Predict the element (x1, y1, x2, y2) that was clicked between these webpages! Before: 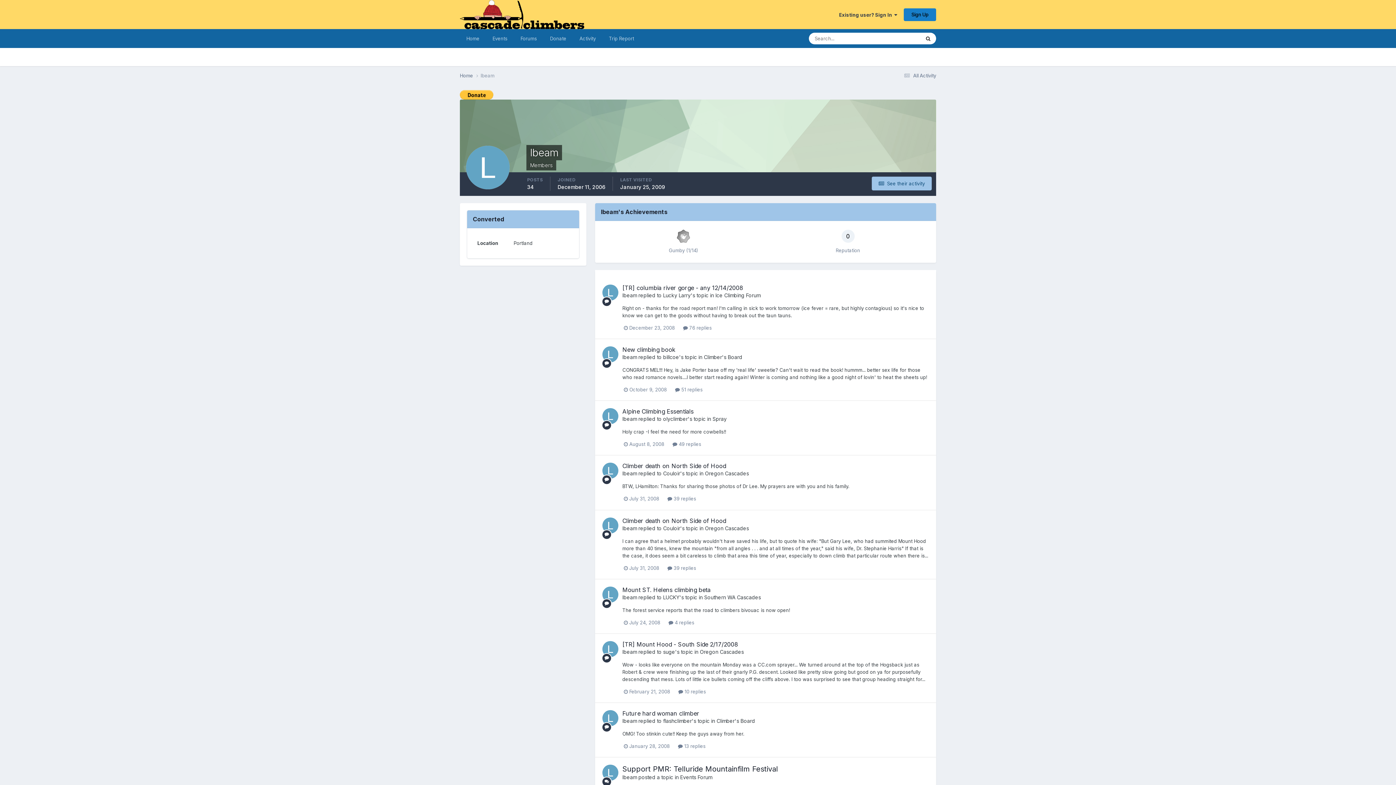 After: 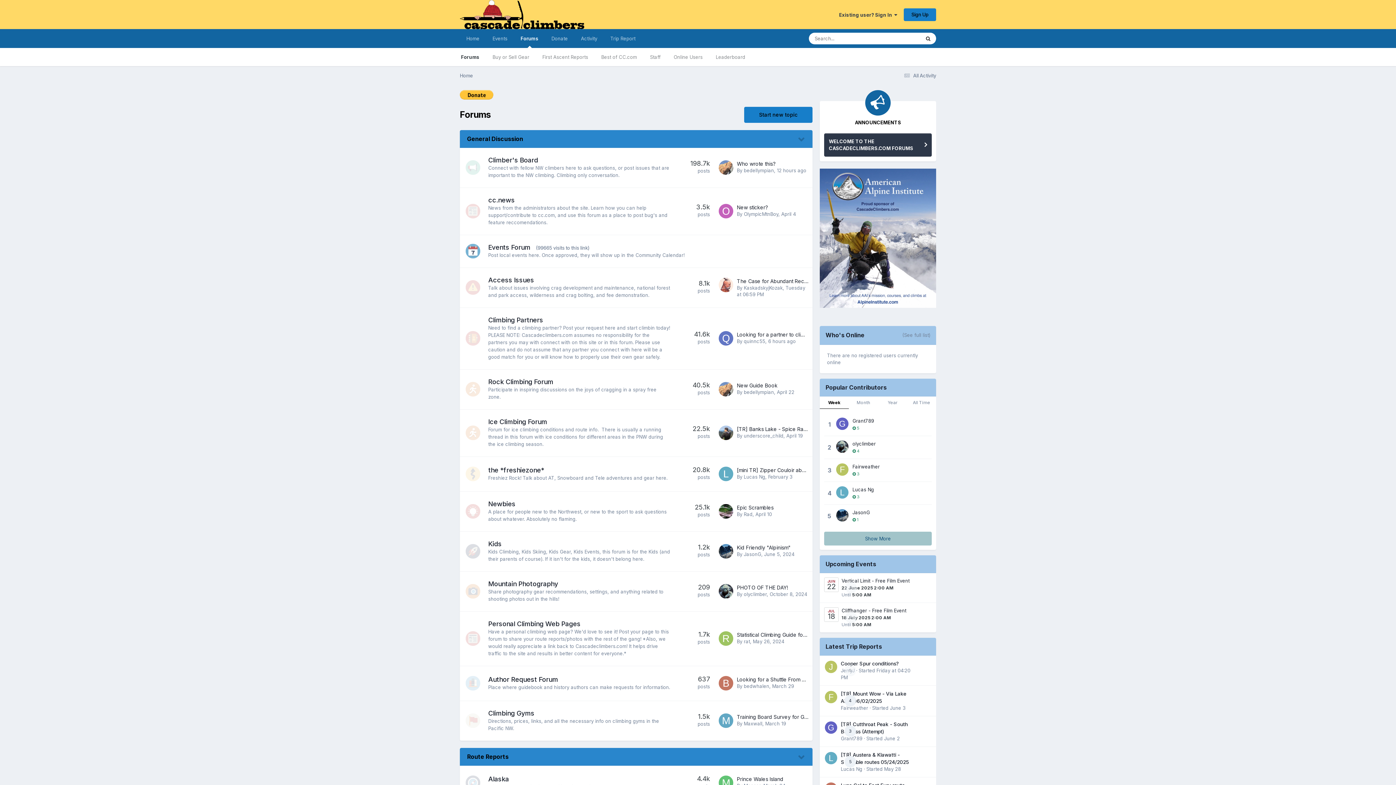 Action: bbox: (460, 72, 480, 79) label: Home 